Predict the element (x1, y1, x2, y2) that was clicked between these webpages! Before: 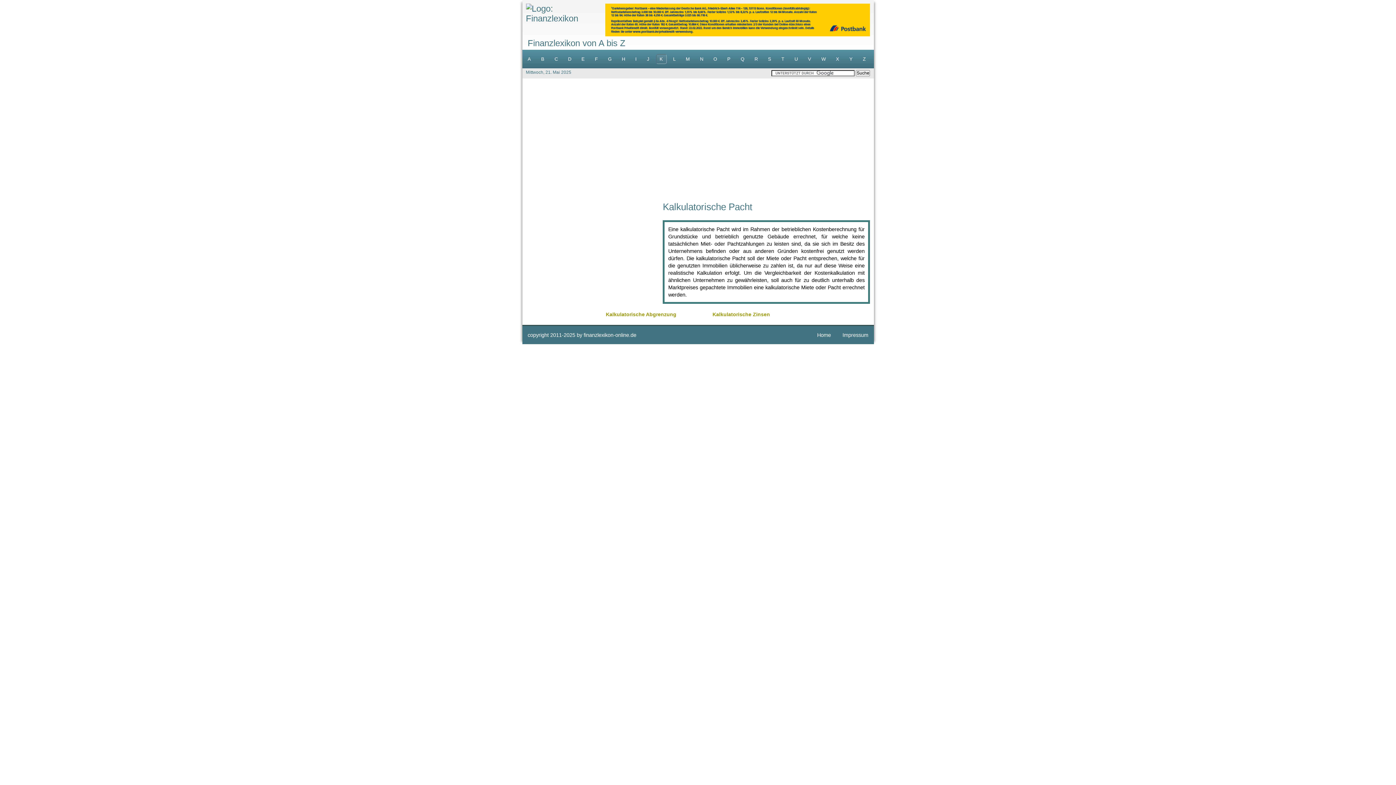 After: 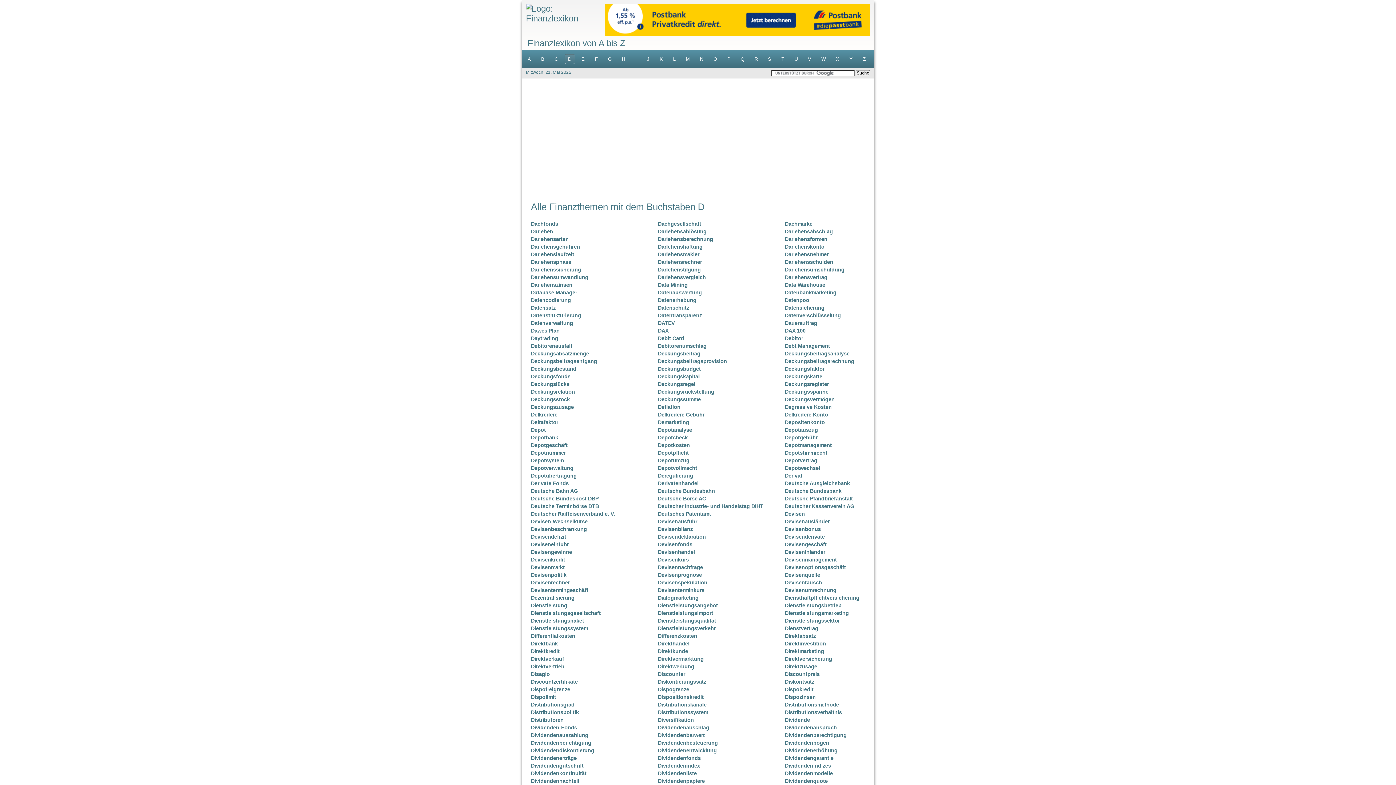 Action: label: D bbox: (564, 54, 575, 64)